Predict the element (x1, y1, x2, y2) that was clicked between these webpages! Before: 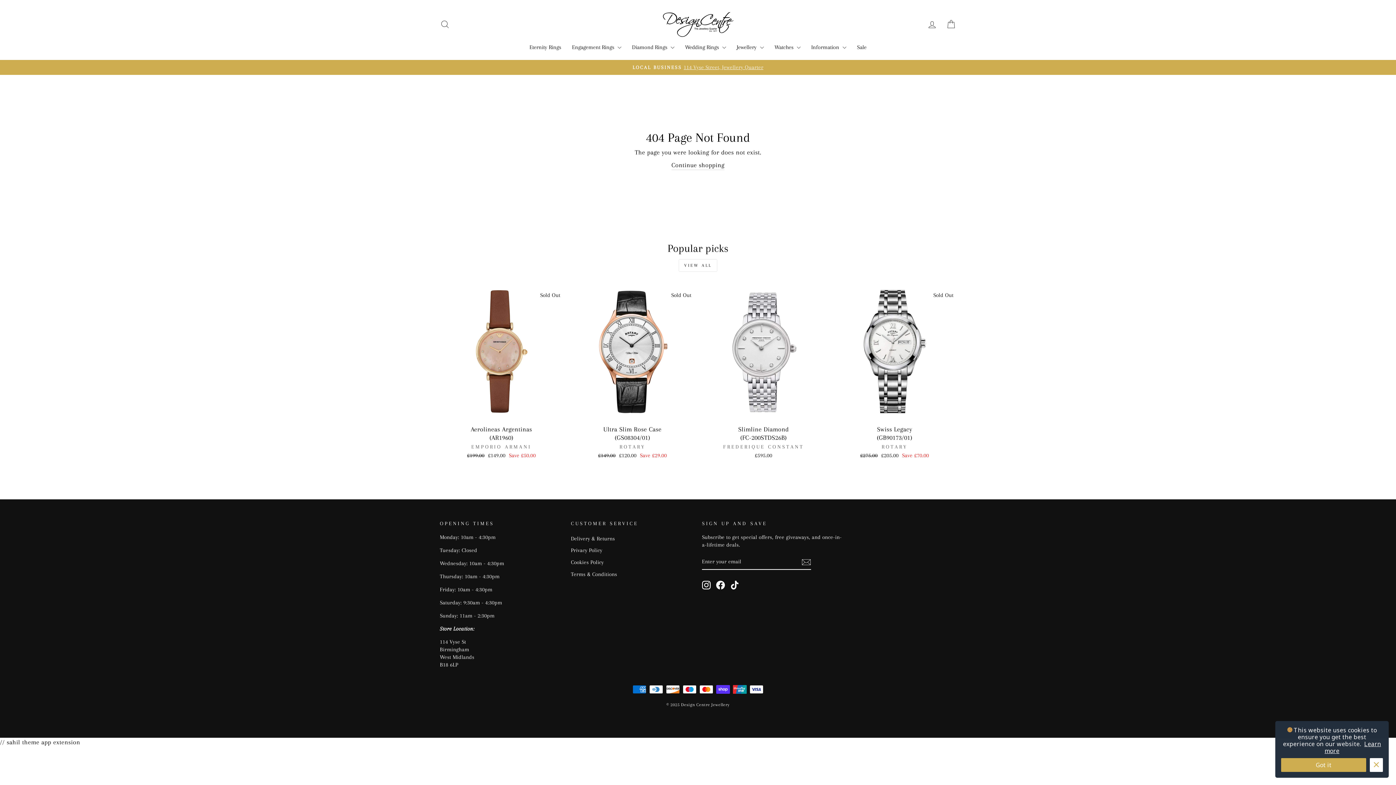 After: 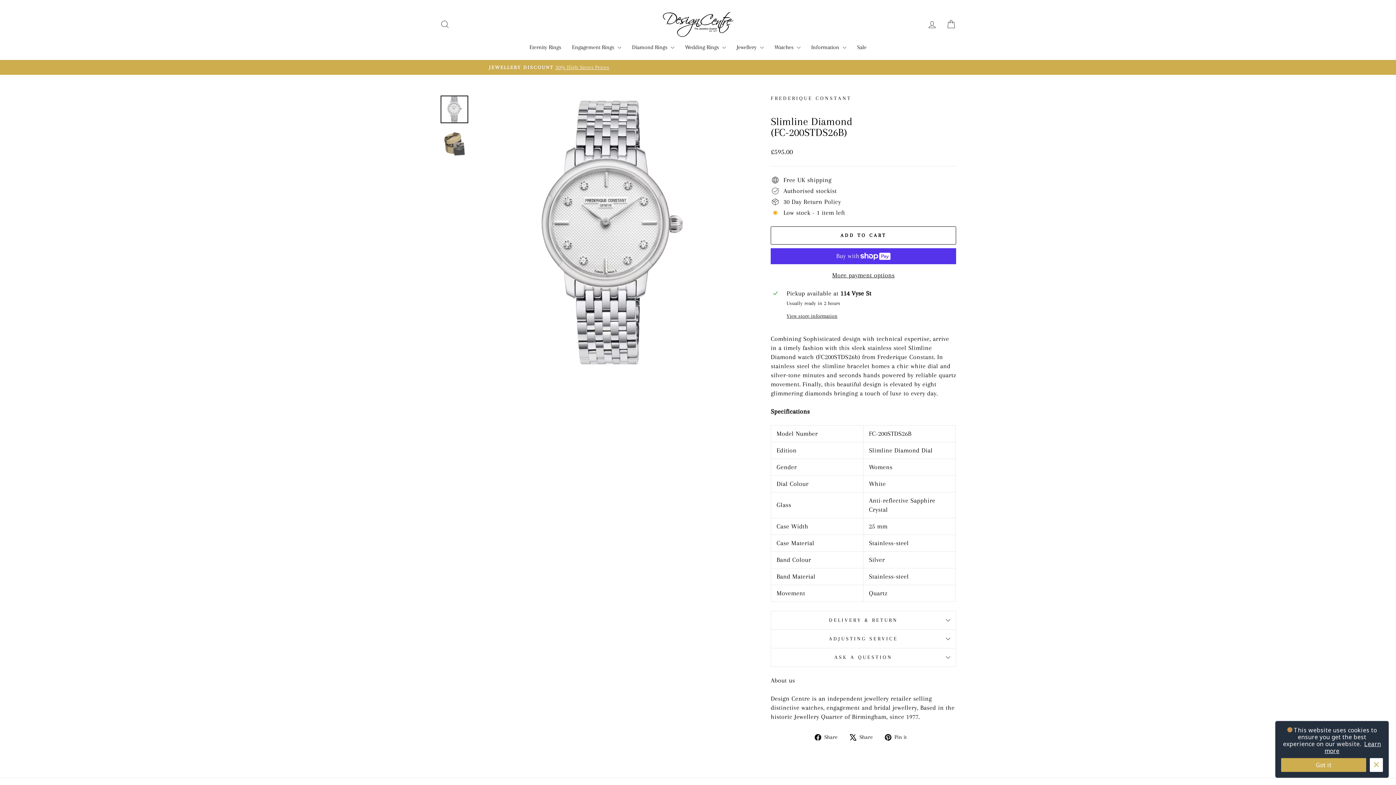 Action: label: 
Slimline Diamond
(FC-200STDS26B)
FREDERIQUE CONSTANT
£595.00 bbox: (702, 413, 825, 461)